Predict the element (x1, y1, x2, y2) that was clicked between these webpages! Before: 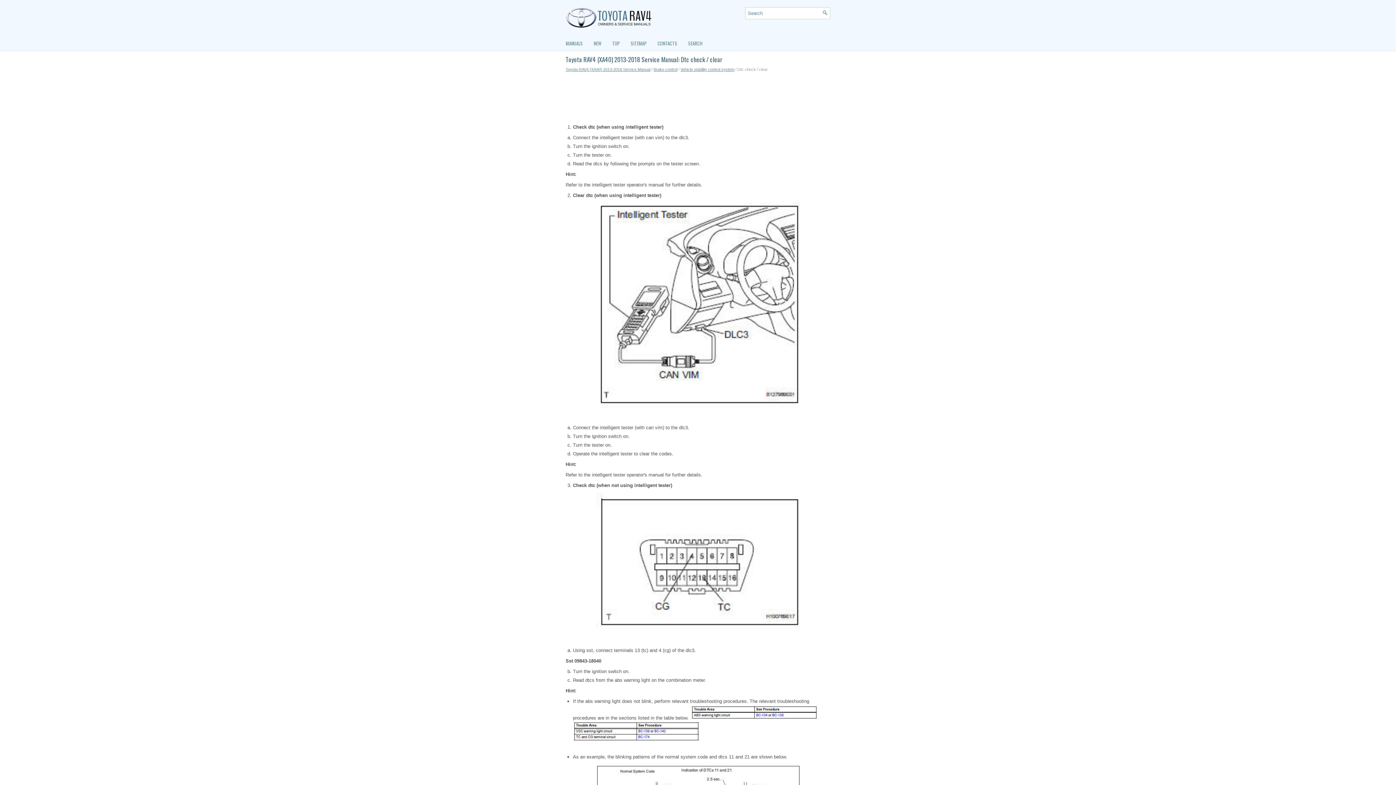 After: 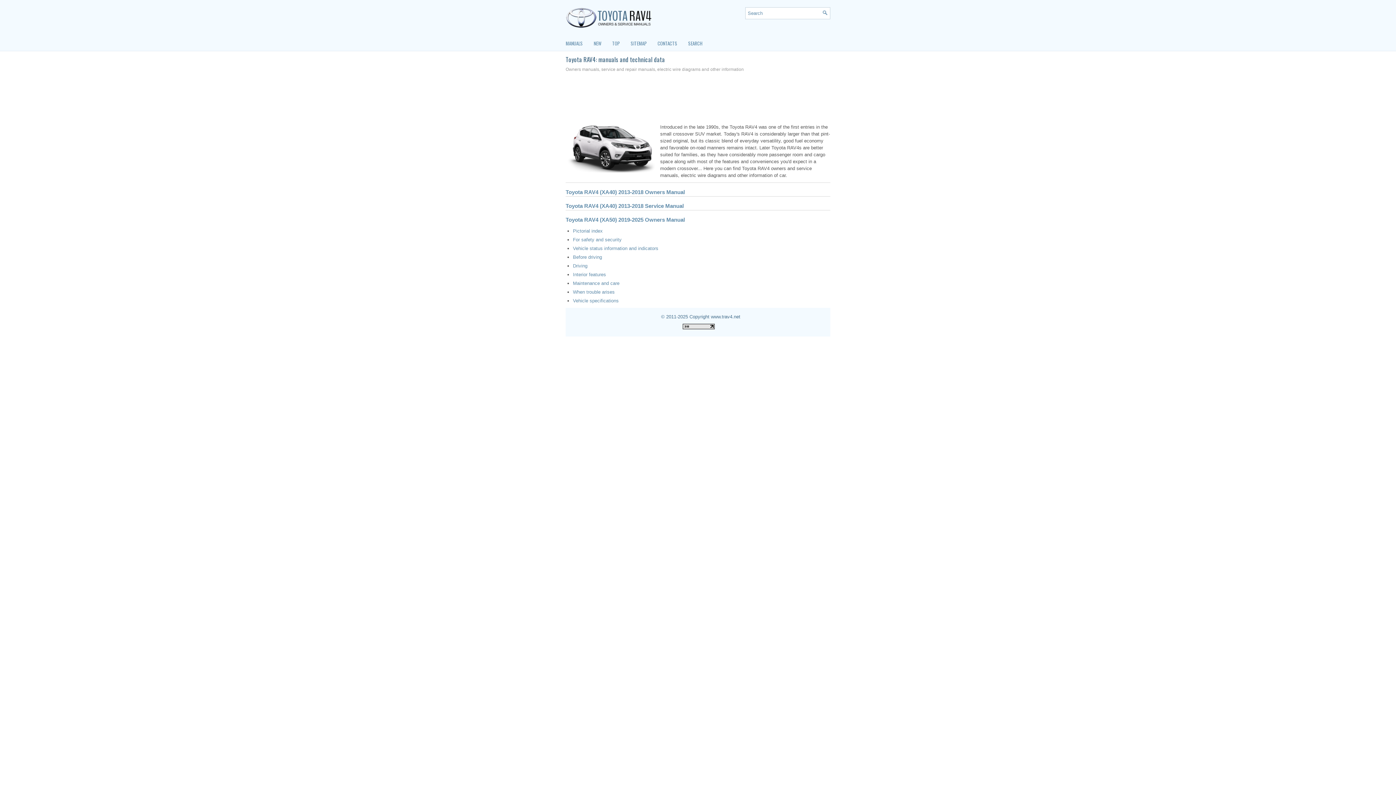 Action: bbox: (565, 24, 654, 29)